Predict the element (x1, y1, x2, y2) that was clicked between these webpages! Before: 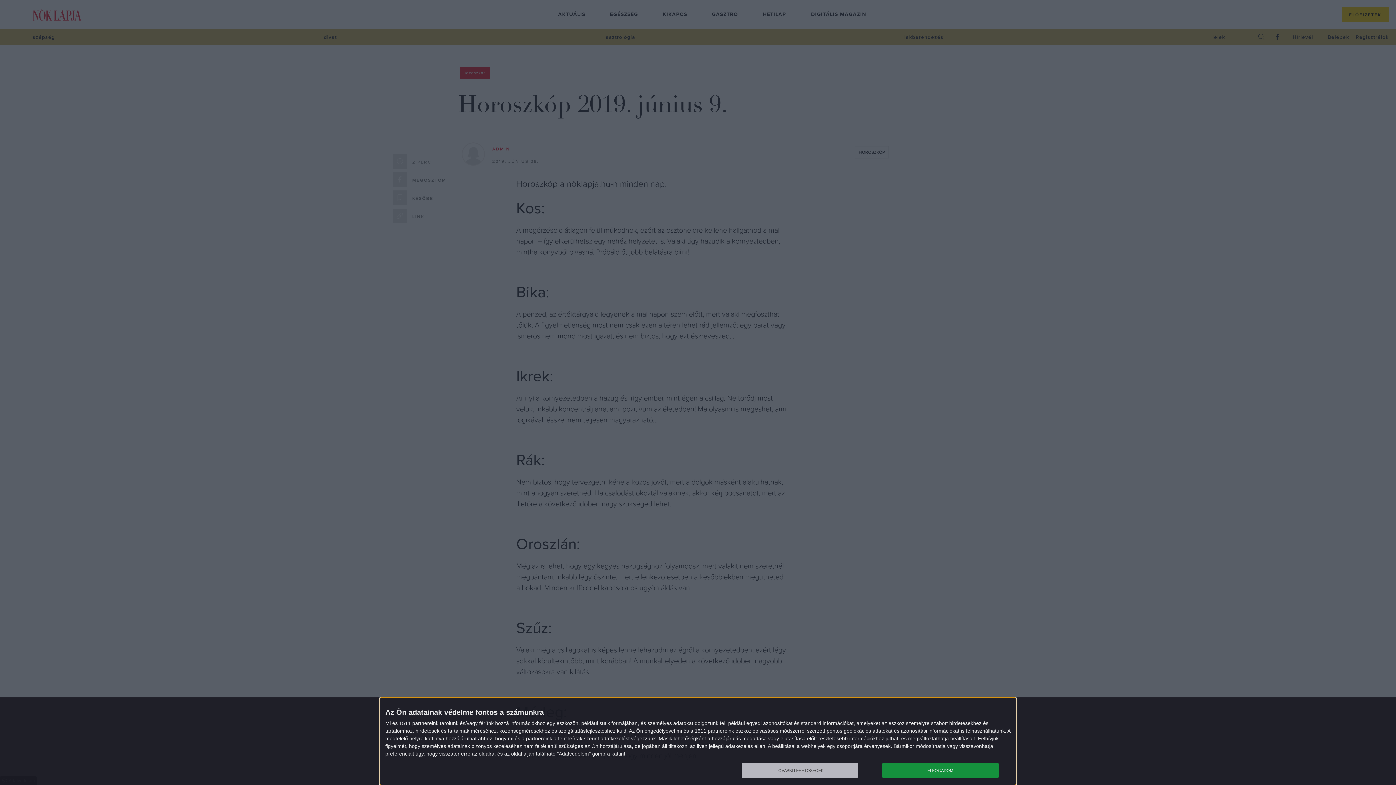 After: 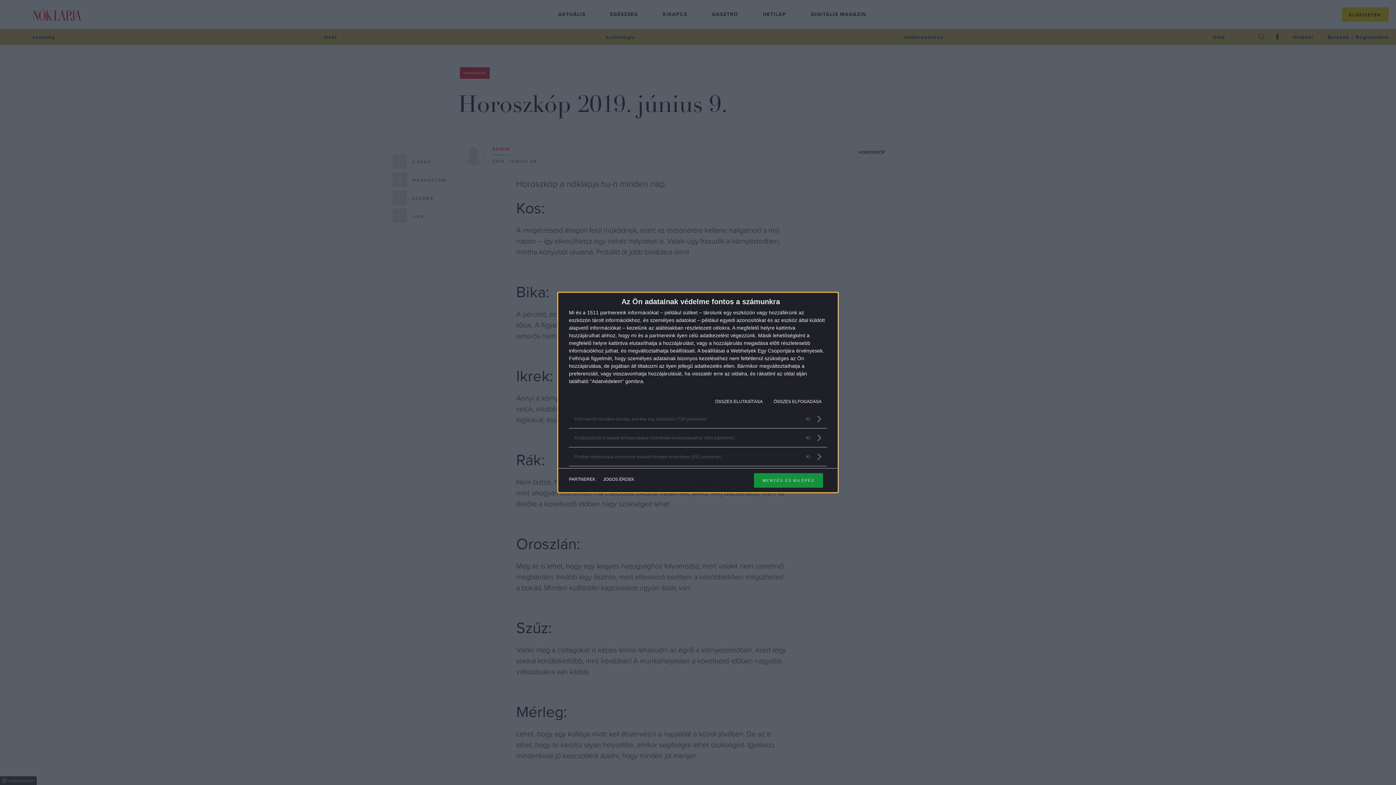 Action: label: TOVÁBBI LEHETŐSÉGEK bbox: (741, 763, 858, 778)